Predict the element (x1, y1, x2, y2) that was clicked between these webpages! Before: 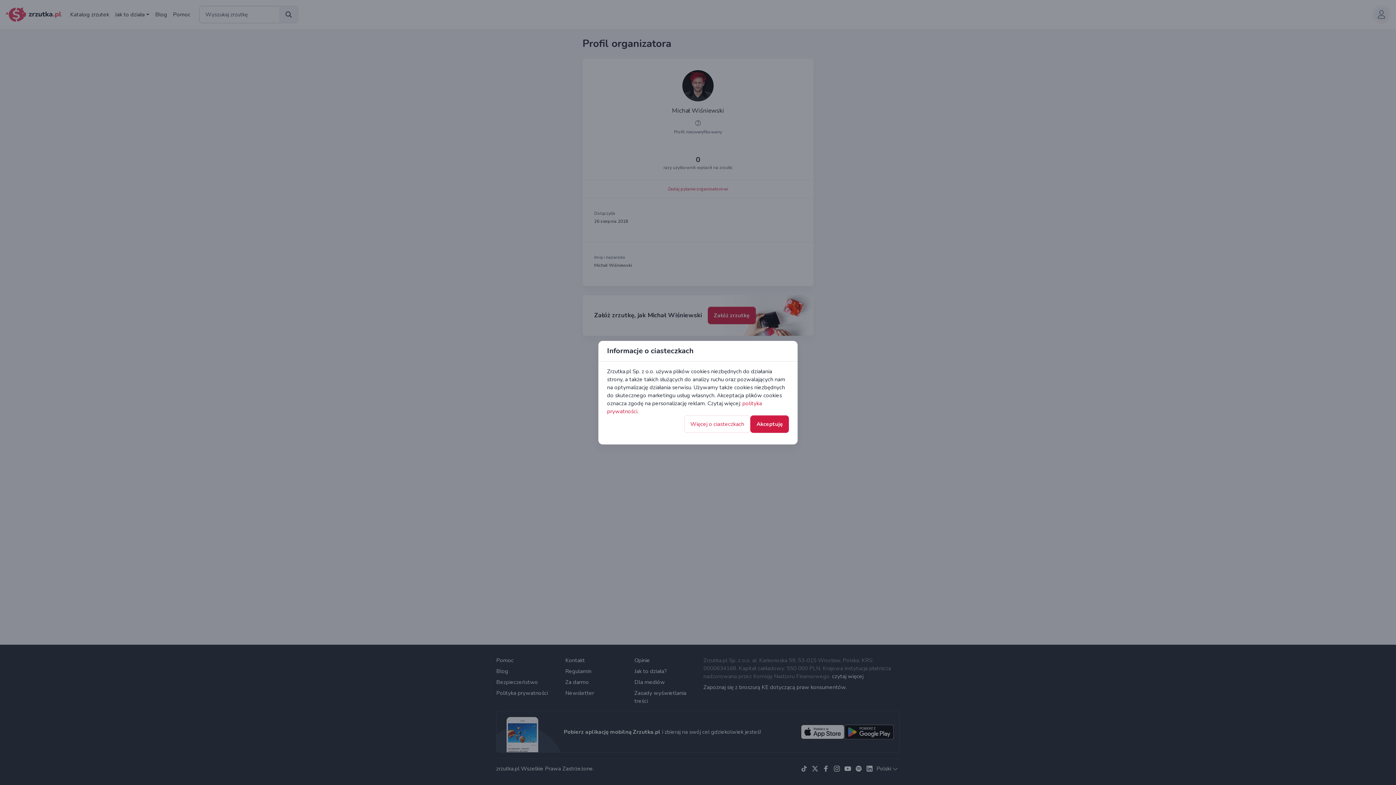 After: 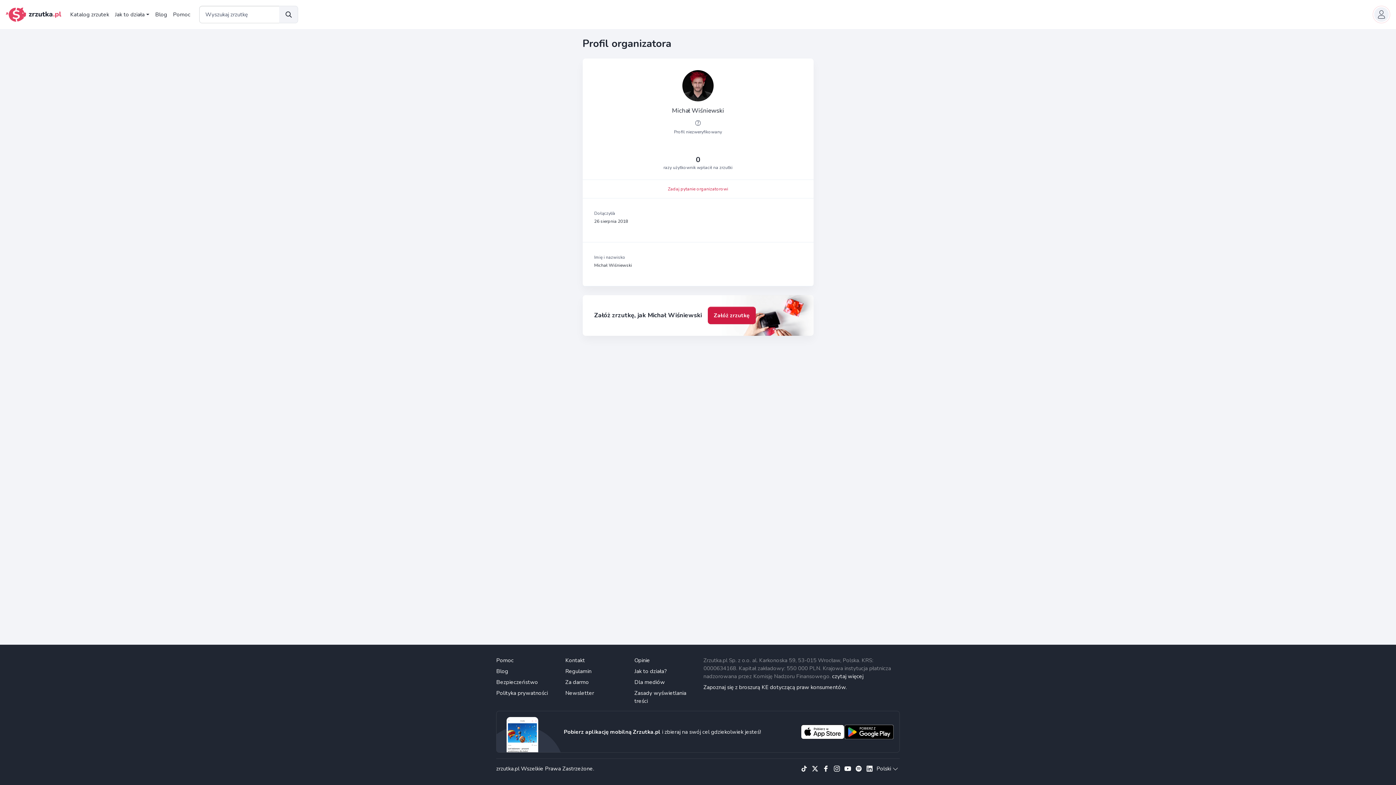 Action: bbox: (750, 415, 789, 432) label: Akceptuję